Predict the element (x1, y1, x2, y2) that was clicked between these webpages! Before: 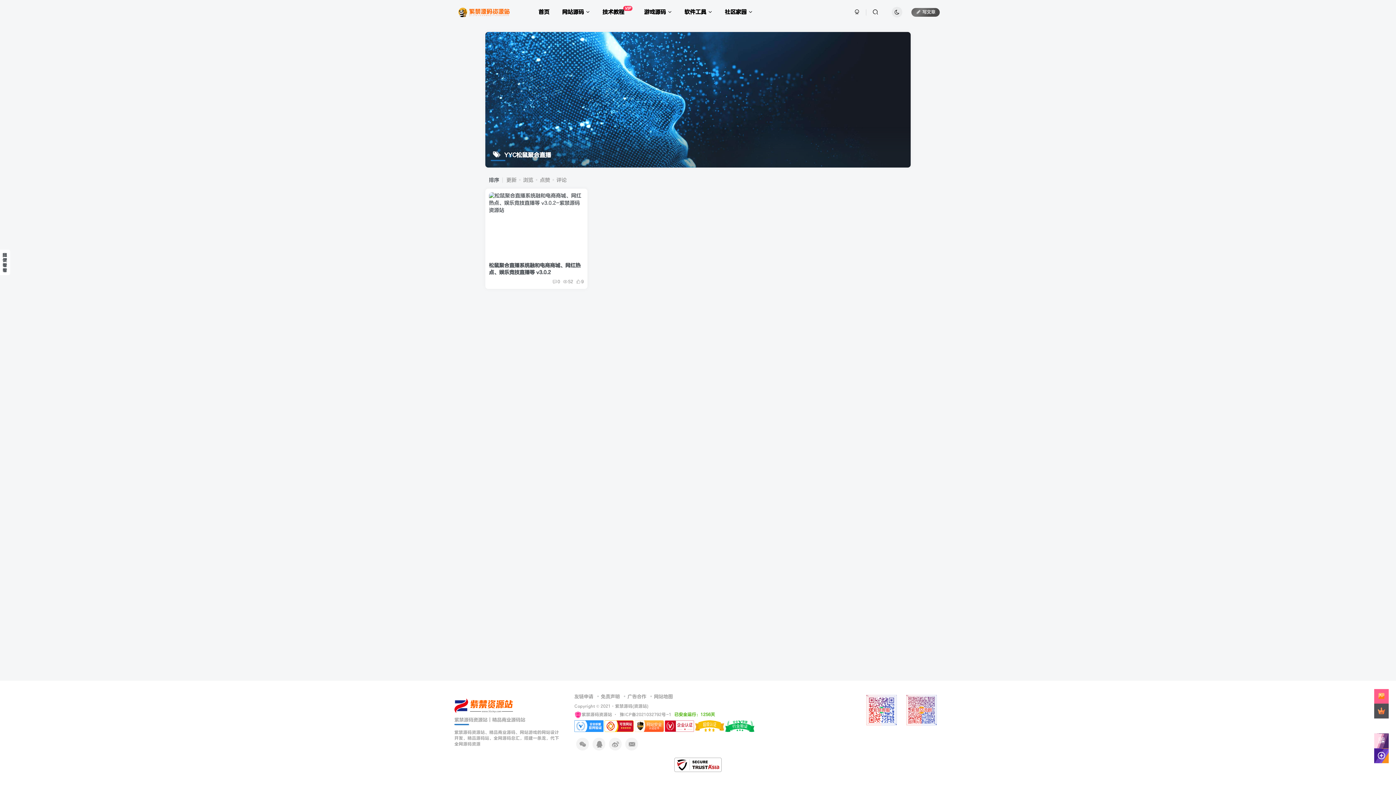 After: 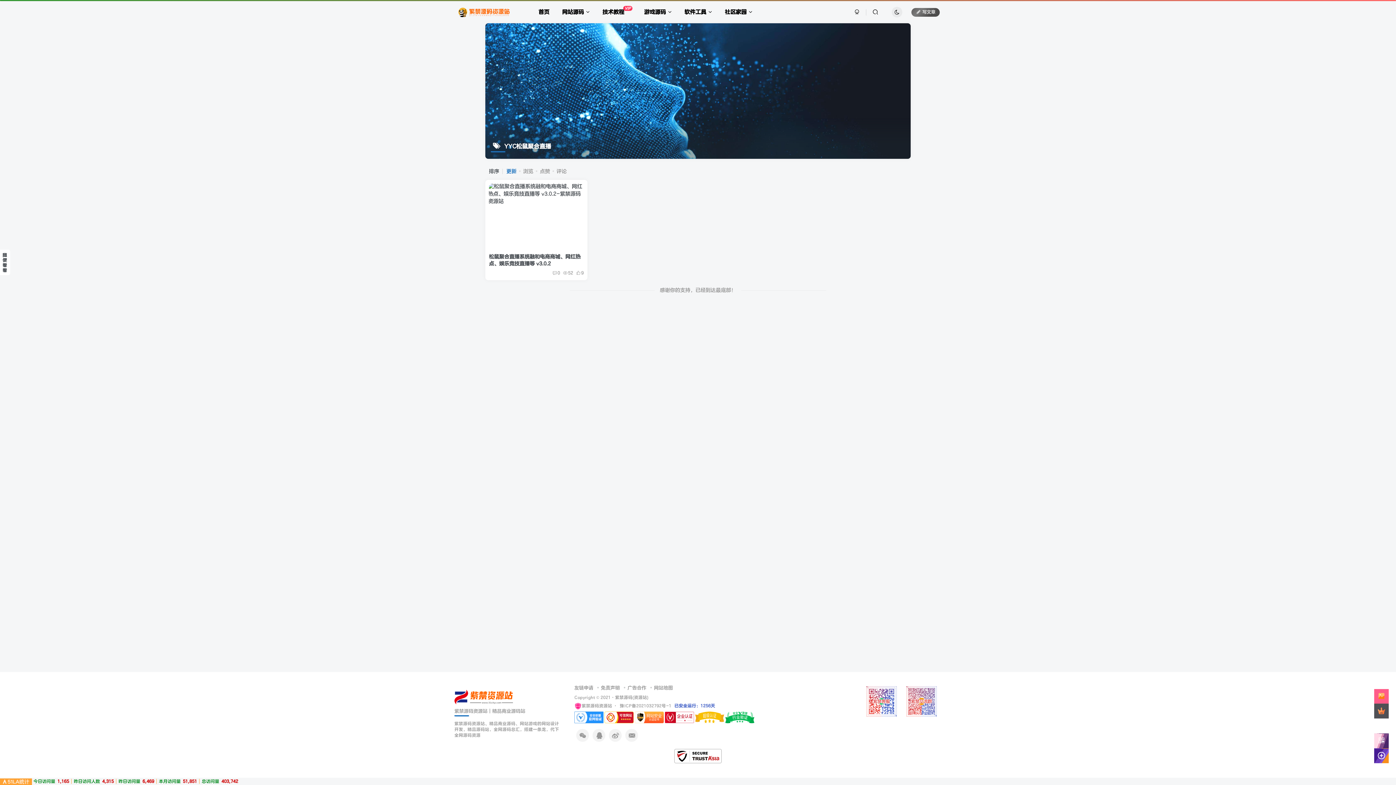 Action: bbox: (506, 176, 516, 183) label: 更新